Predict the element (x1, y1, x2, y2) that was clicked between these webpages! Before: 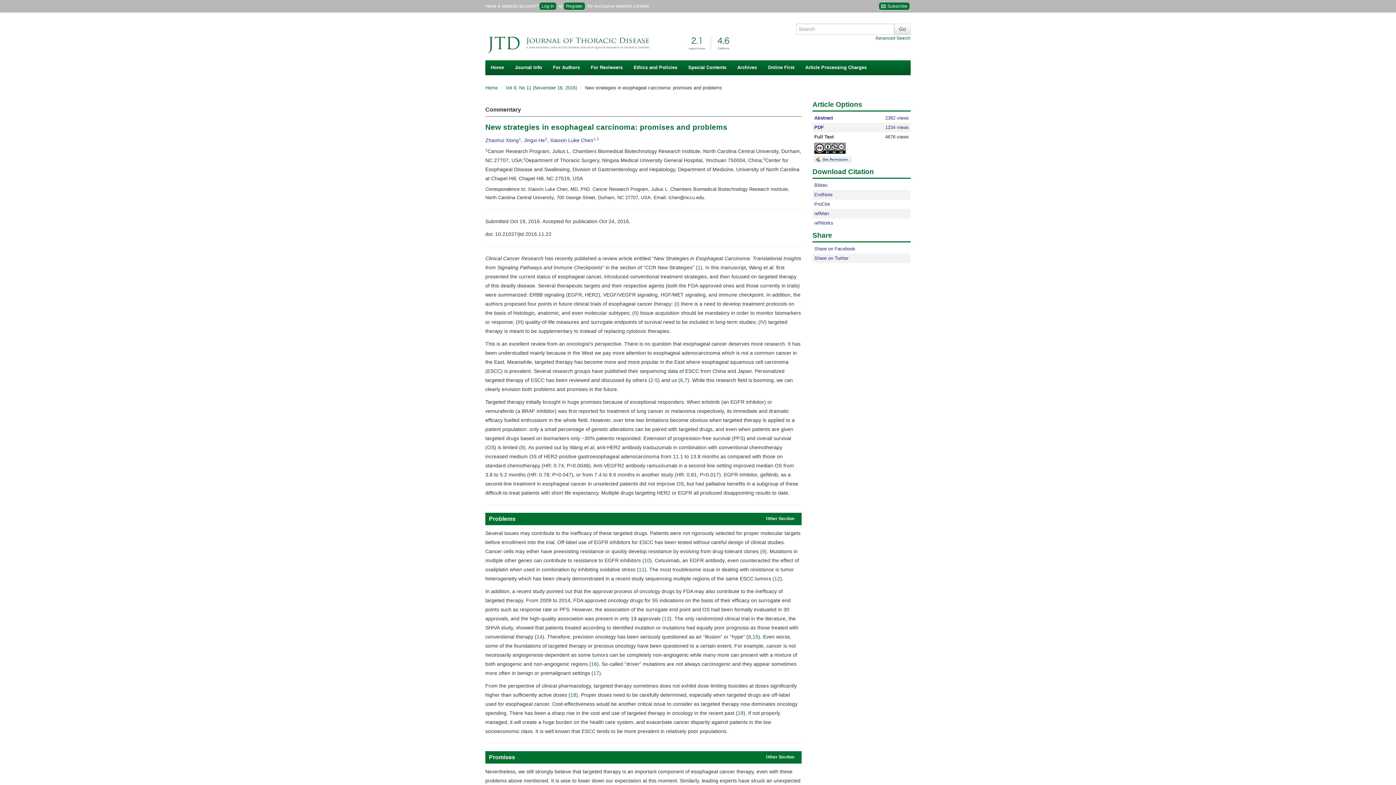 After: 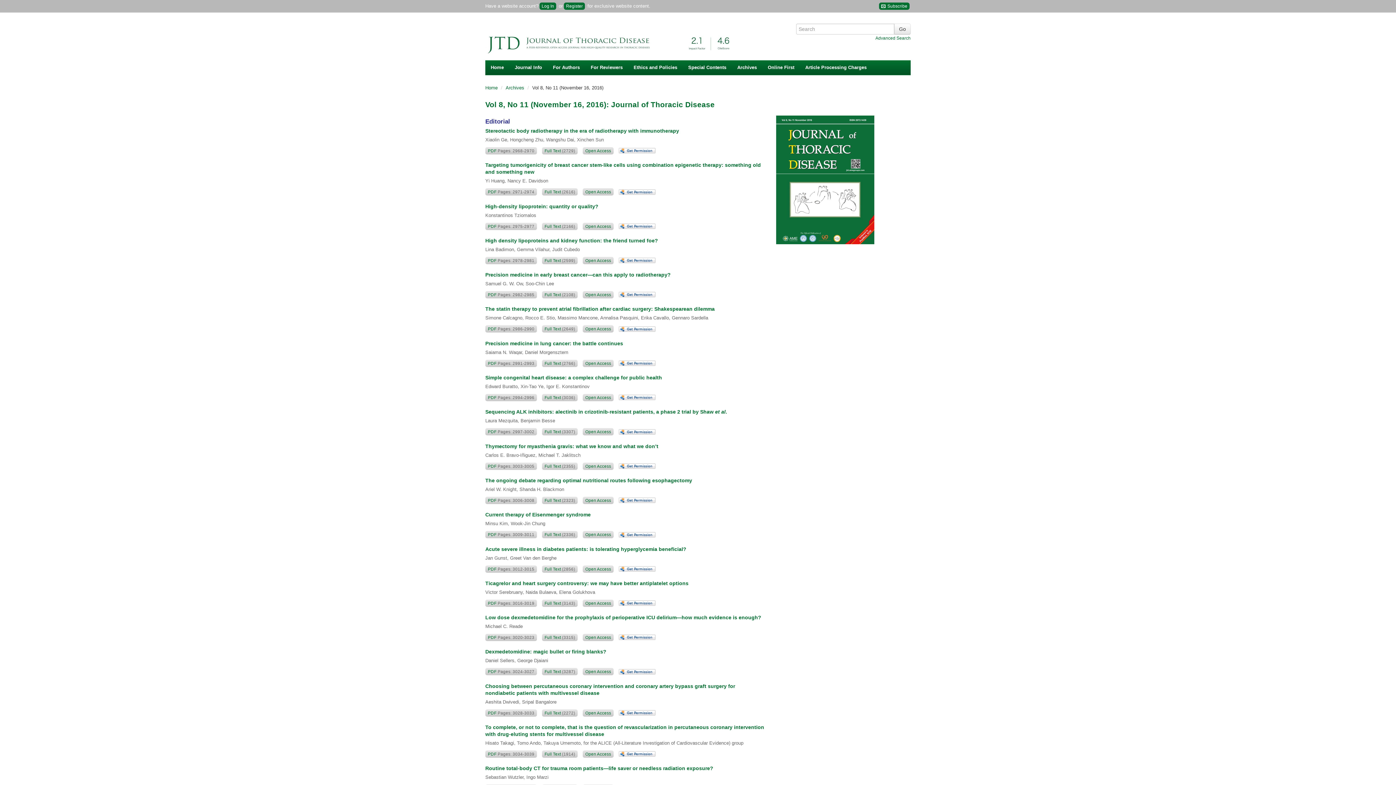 Action: label: Vol 8, No 11 (November 16, 2016)  bbox: (505, 85, 578, 90)